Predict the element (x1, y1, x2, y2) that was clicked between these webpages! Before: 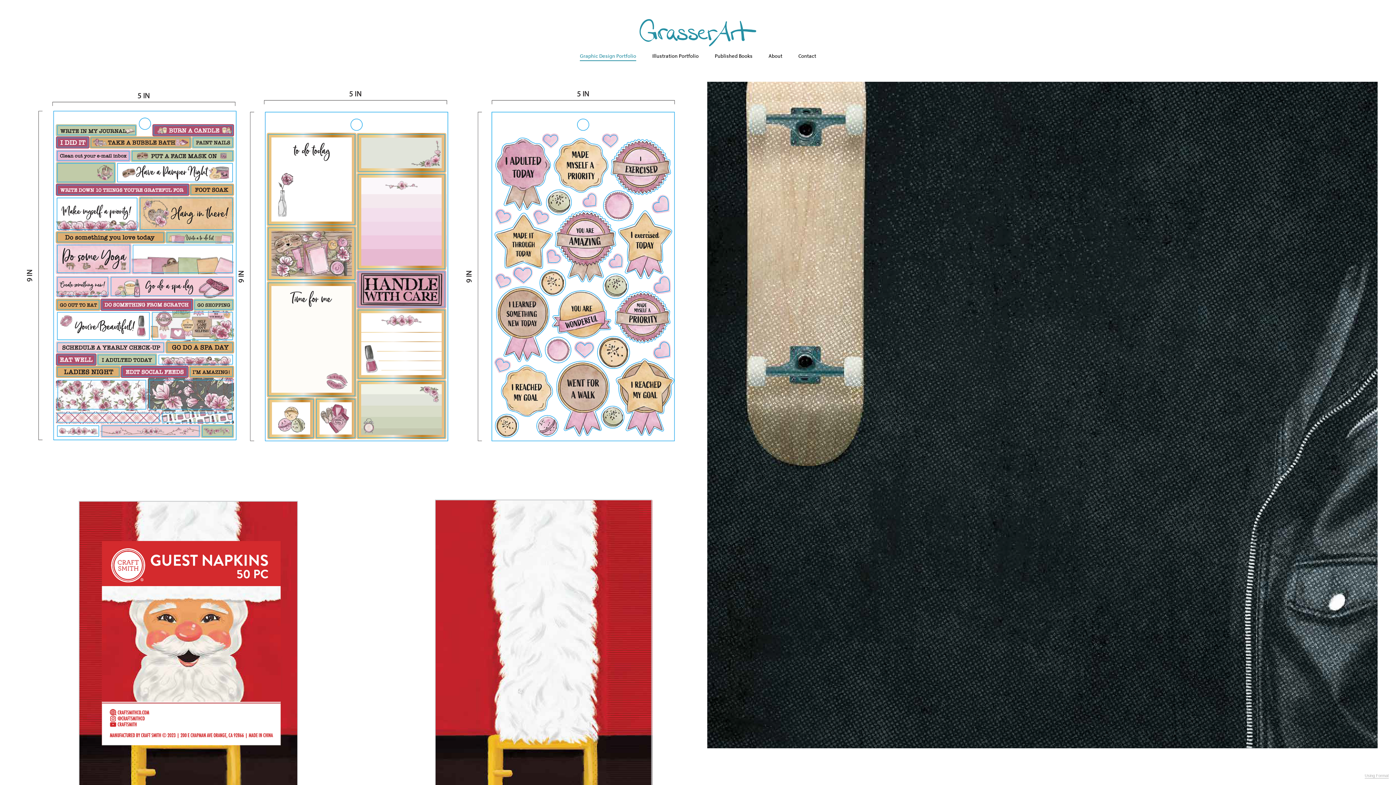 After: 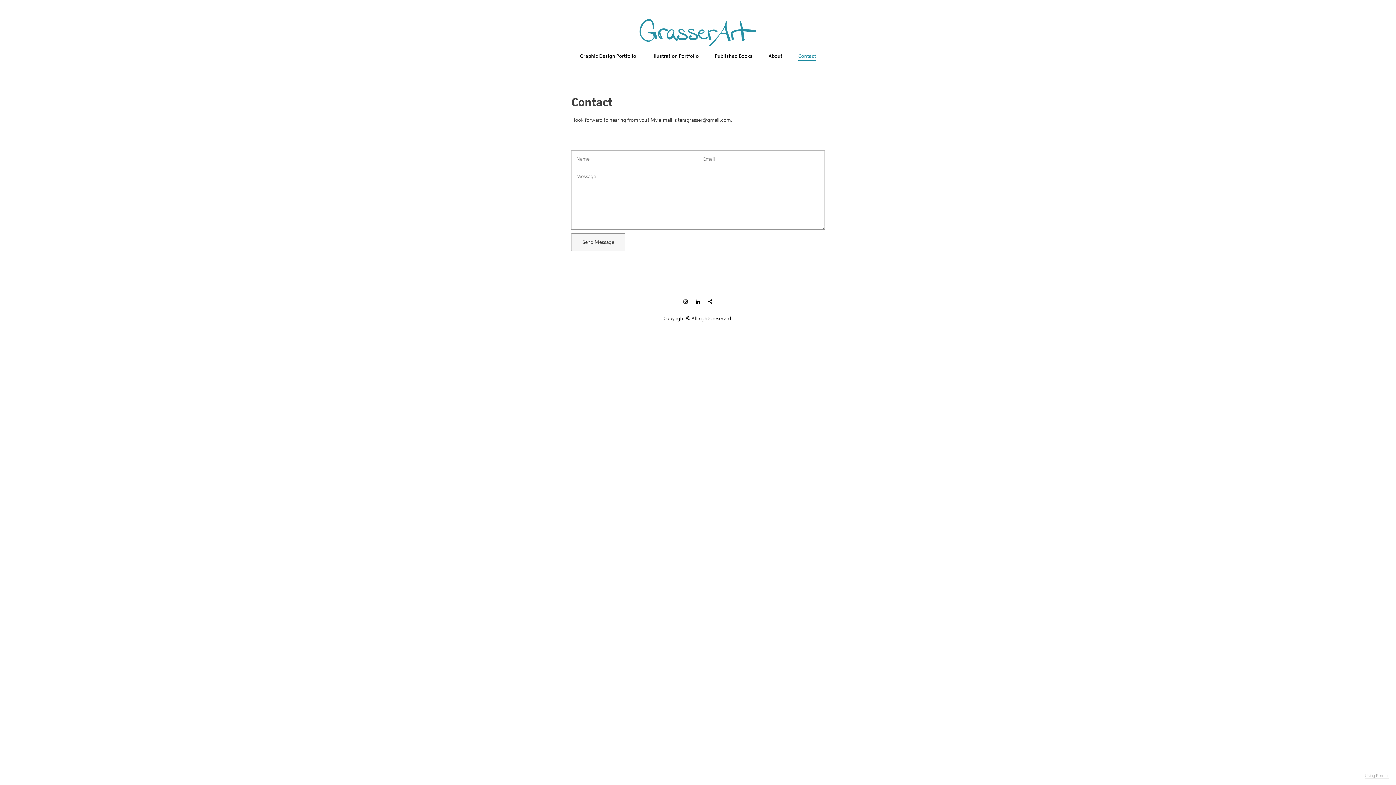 Action: bbox: (798, 53, 816, 59) label: Contact